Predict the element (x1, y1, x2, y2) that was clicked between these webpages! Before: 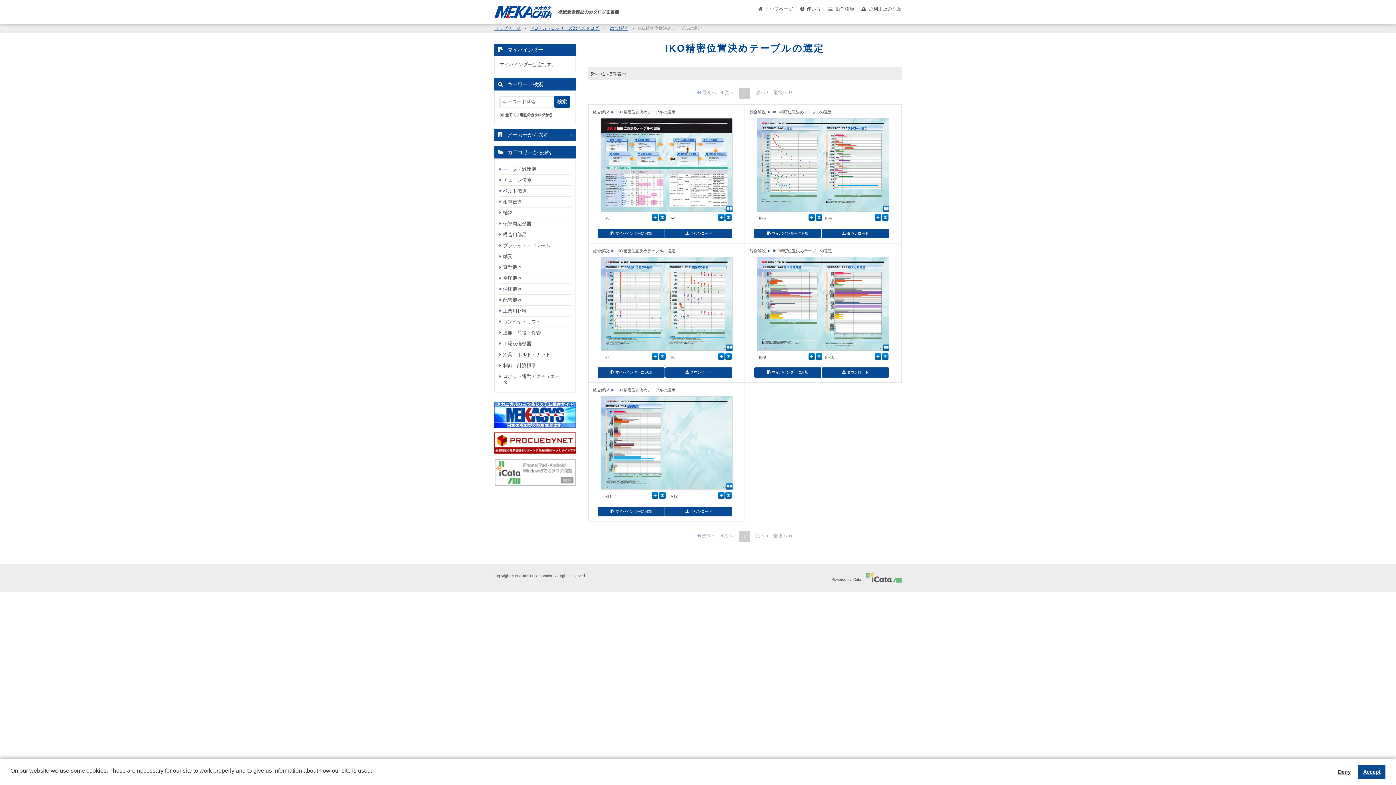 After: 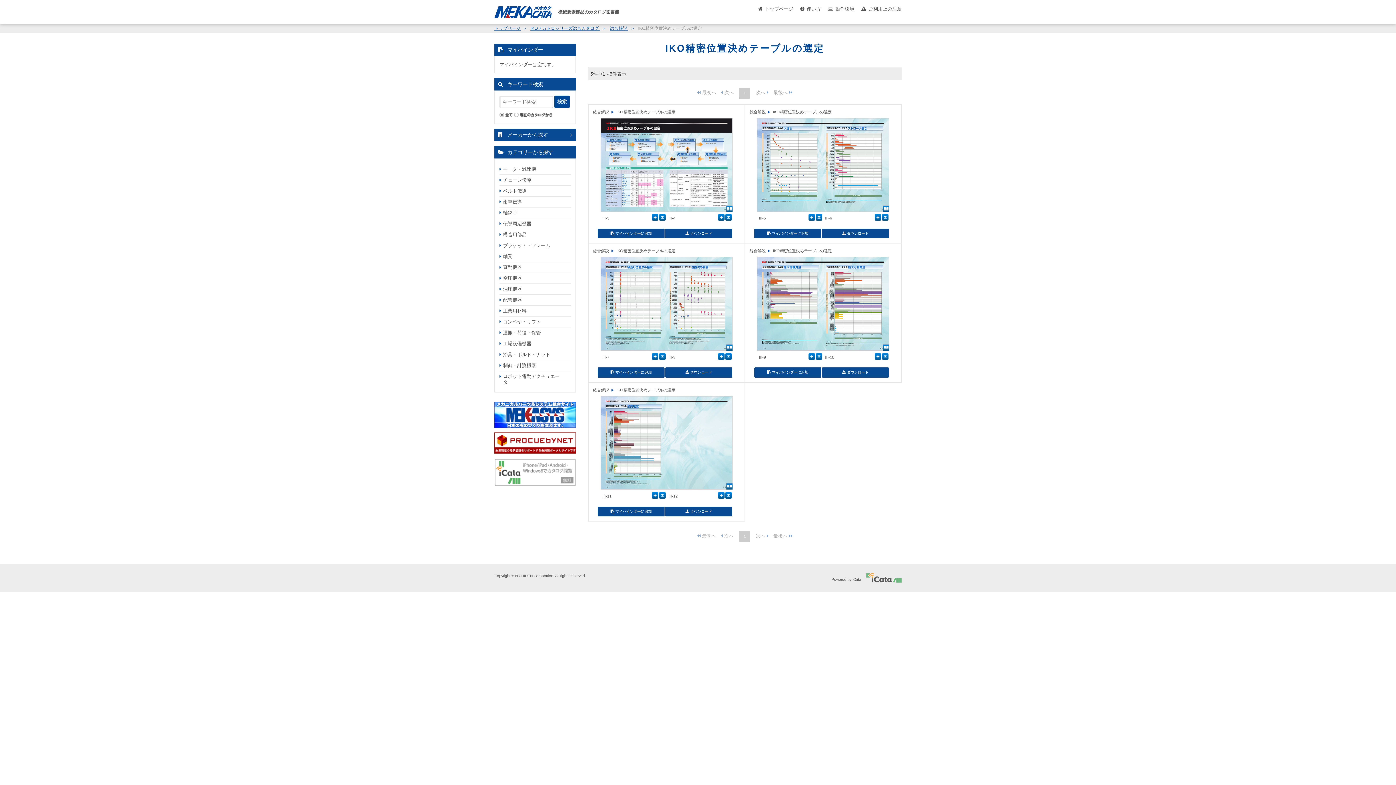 Action: label: allow cookies bbox: (1358, 765, 1385, 779)